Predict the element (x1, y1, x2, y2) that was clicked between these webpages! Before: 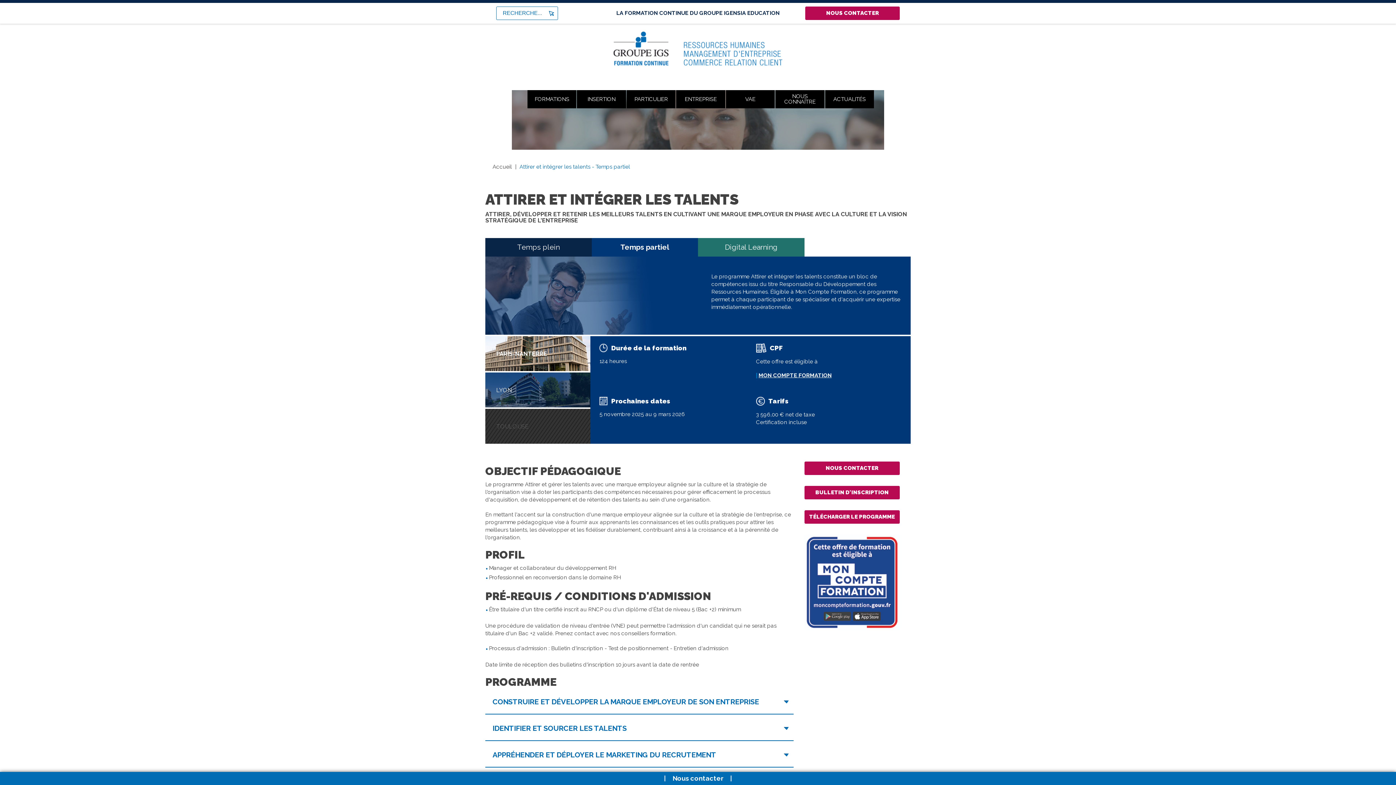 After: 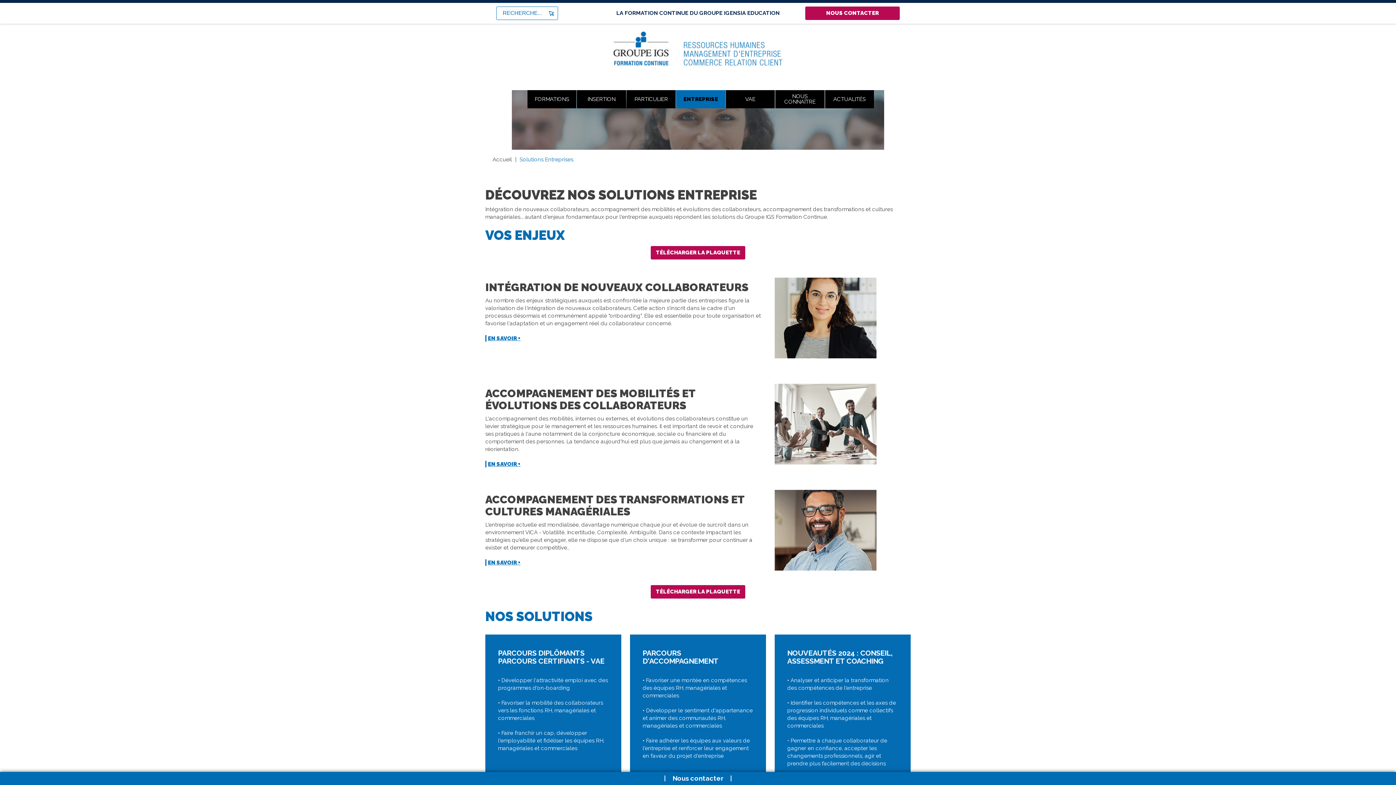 Action: bbox: (676, 90, 725, 108) label: ENTREPRISE